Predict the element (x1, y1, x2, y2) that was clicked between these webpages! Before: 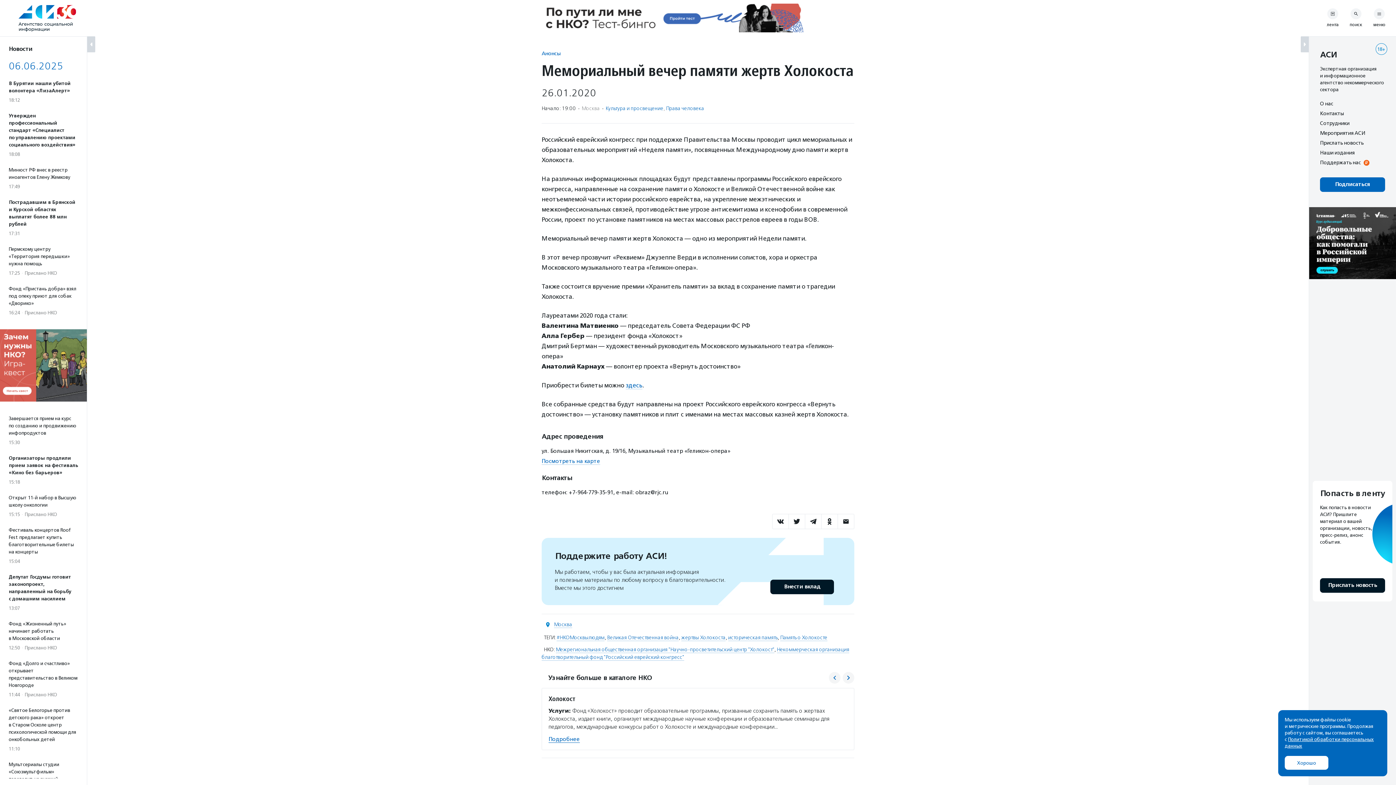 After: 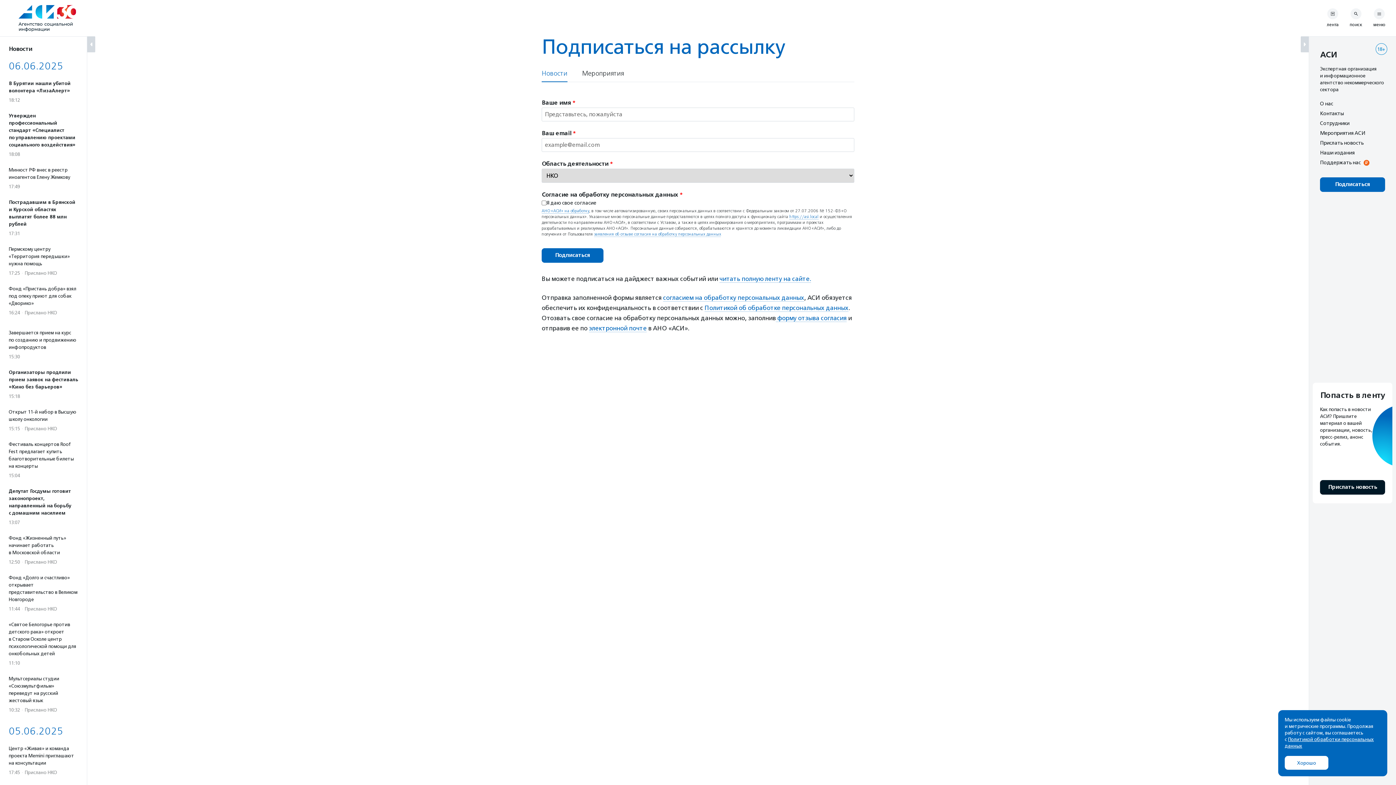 Action: bbox: (1320, 177, 1385, 192) label: Подписаться